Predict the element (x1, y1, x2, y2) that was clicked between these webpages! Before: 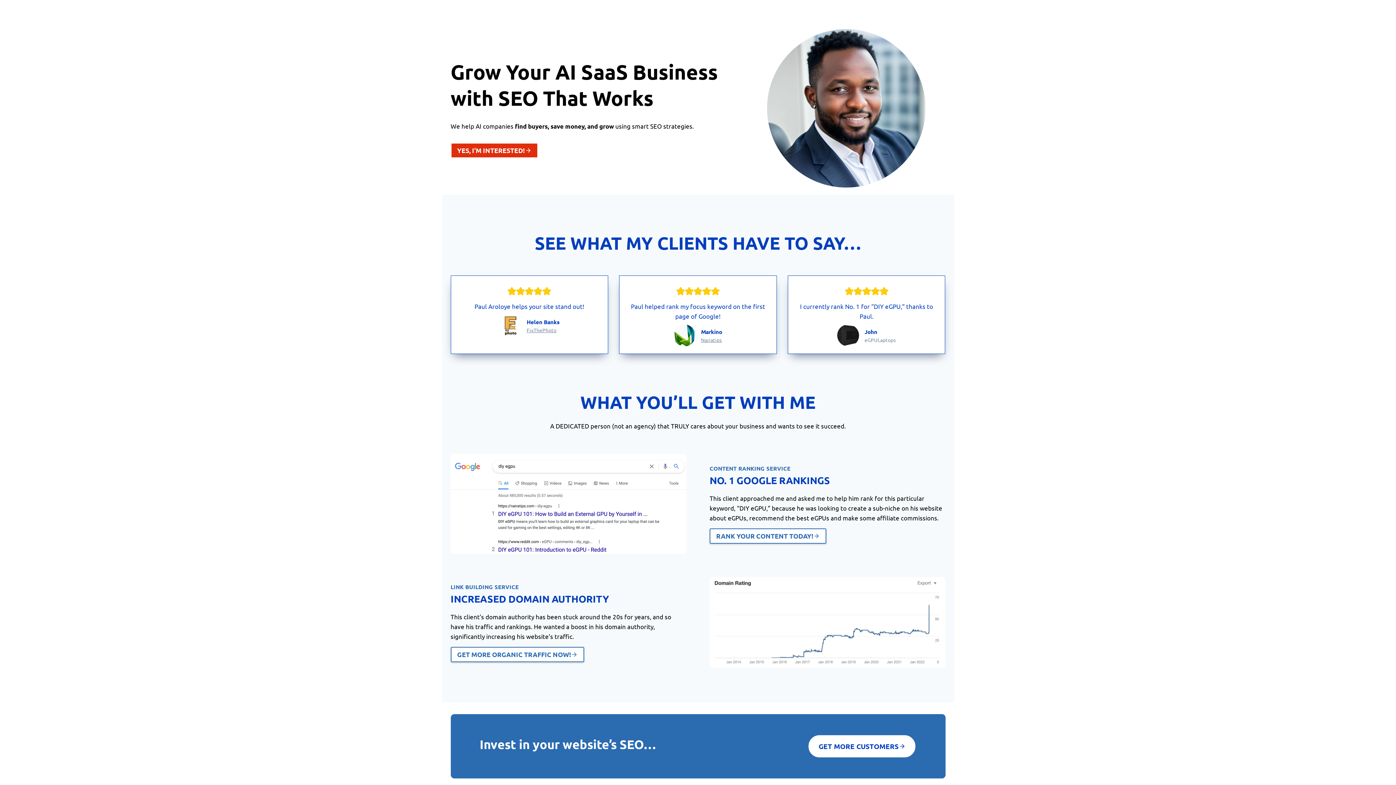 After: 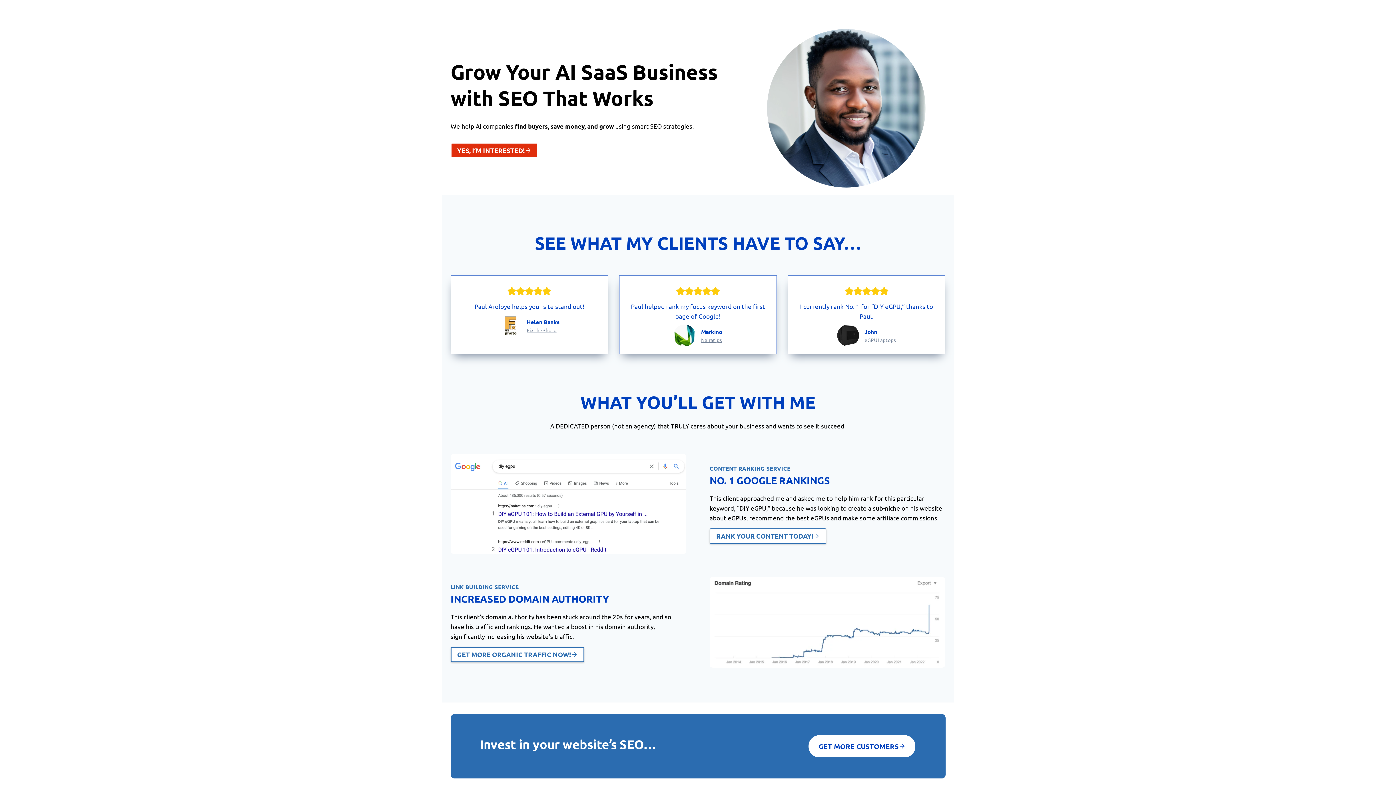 Action: bbox: (701, 336, 721, 343) label: Nairatips